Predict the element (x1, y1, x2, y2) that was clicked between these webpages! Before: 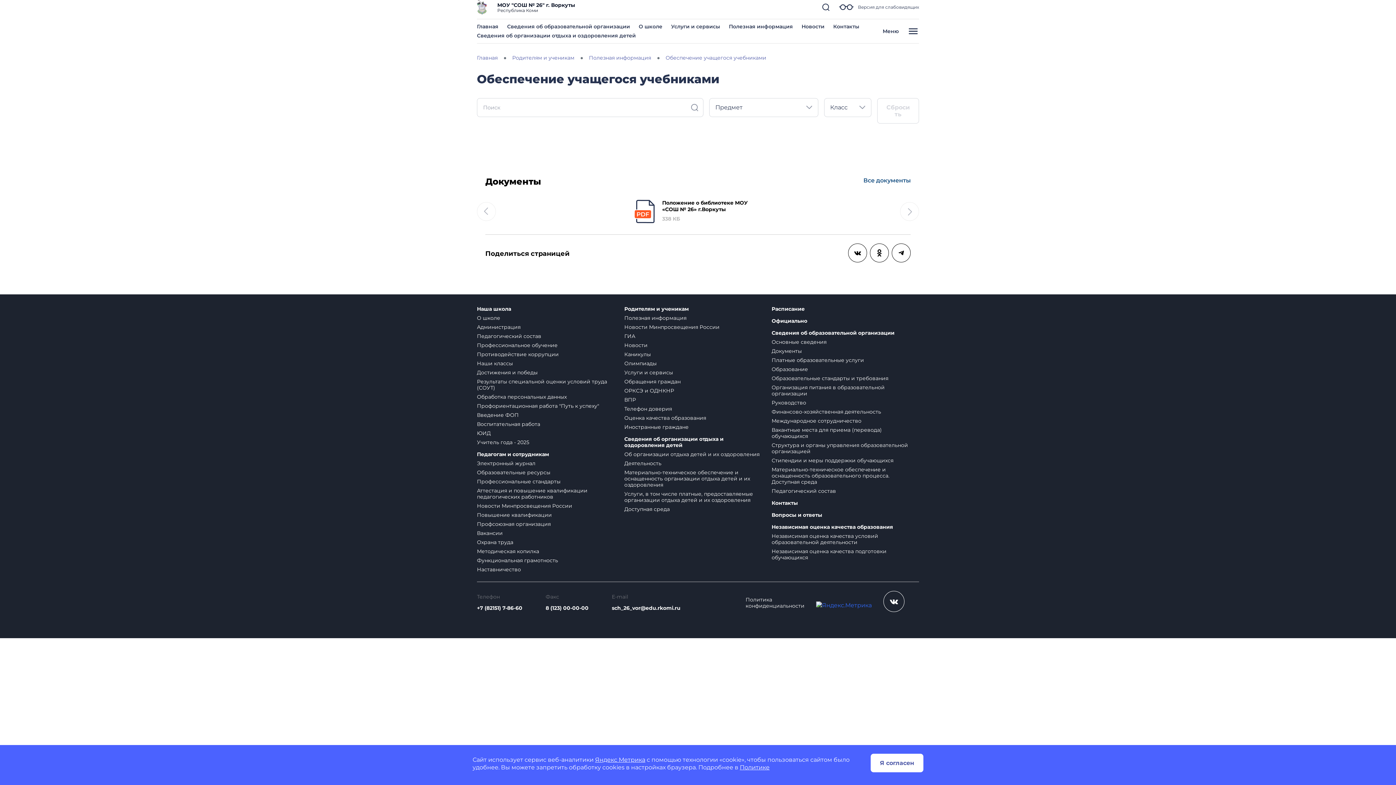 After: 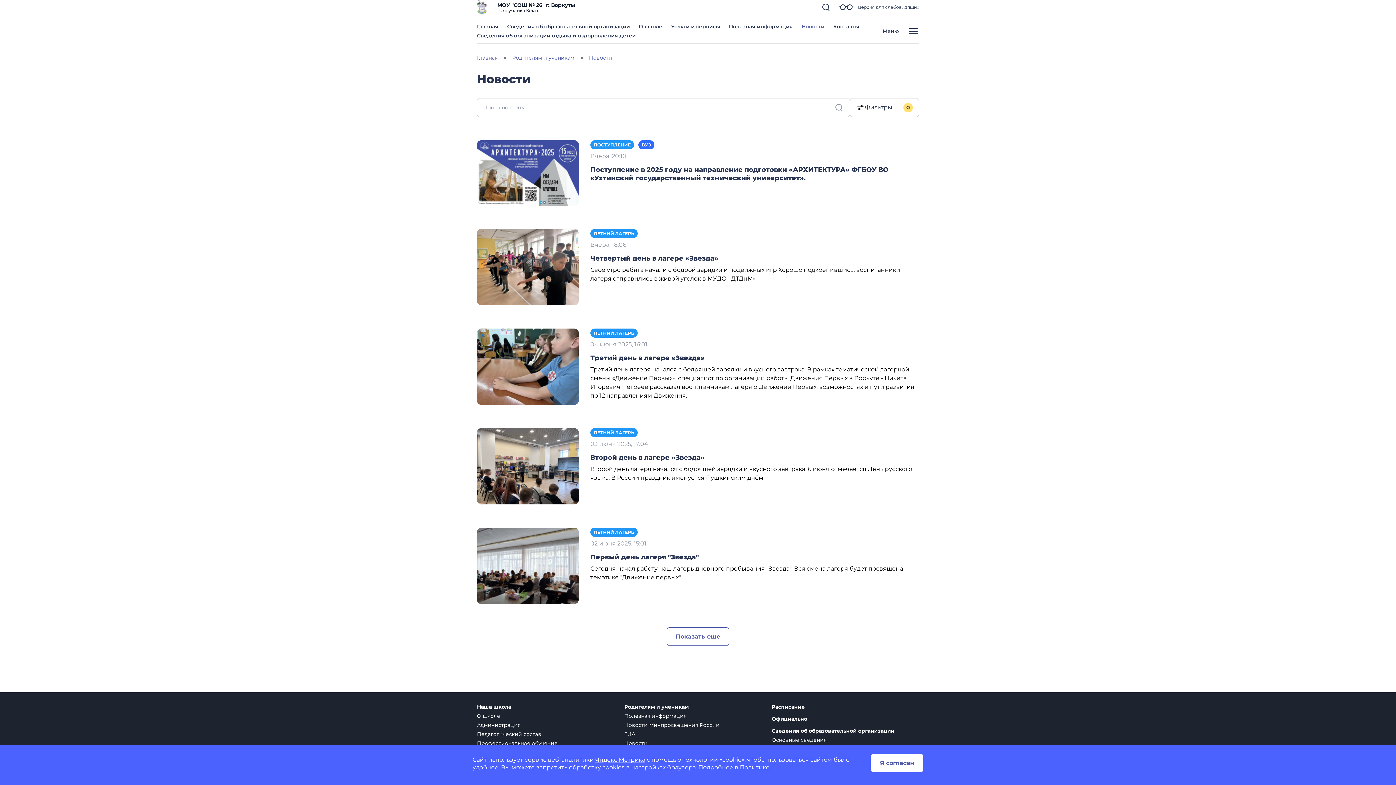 Action: bbox: (801, 23, 824, 29) label: Новости